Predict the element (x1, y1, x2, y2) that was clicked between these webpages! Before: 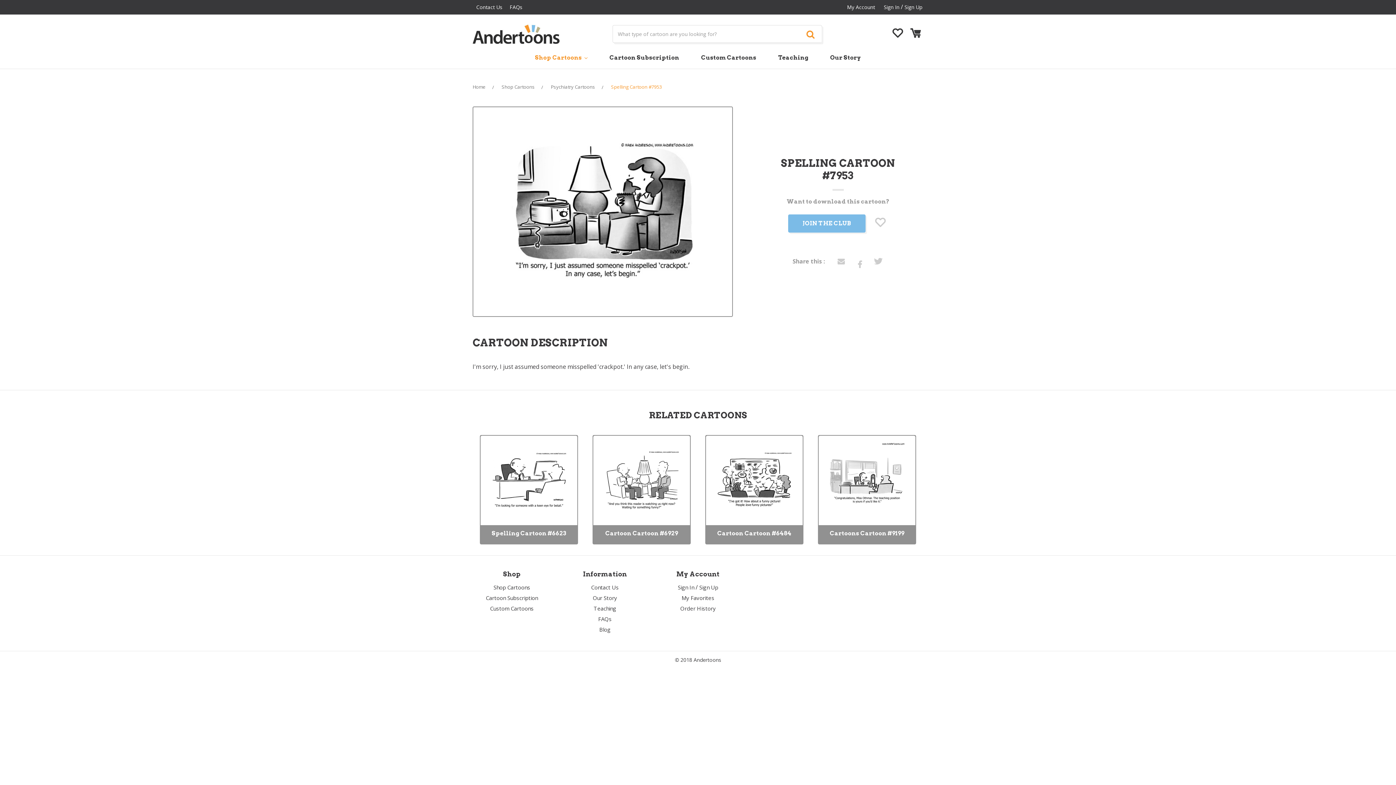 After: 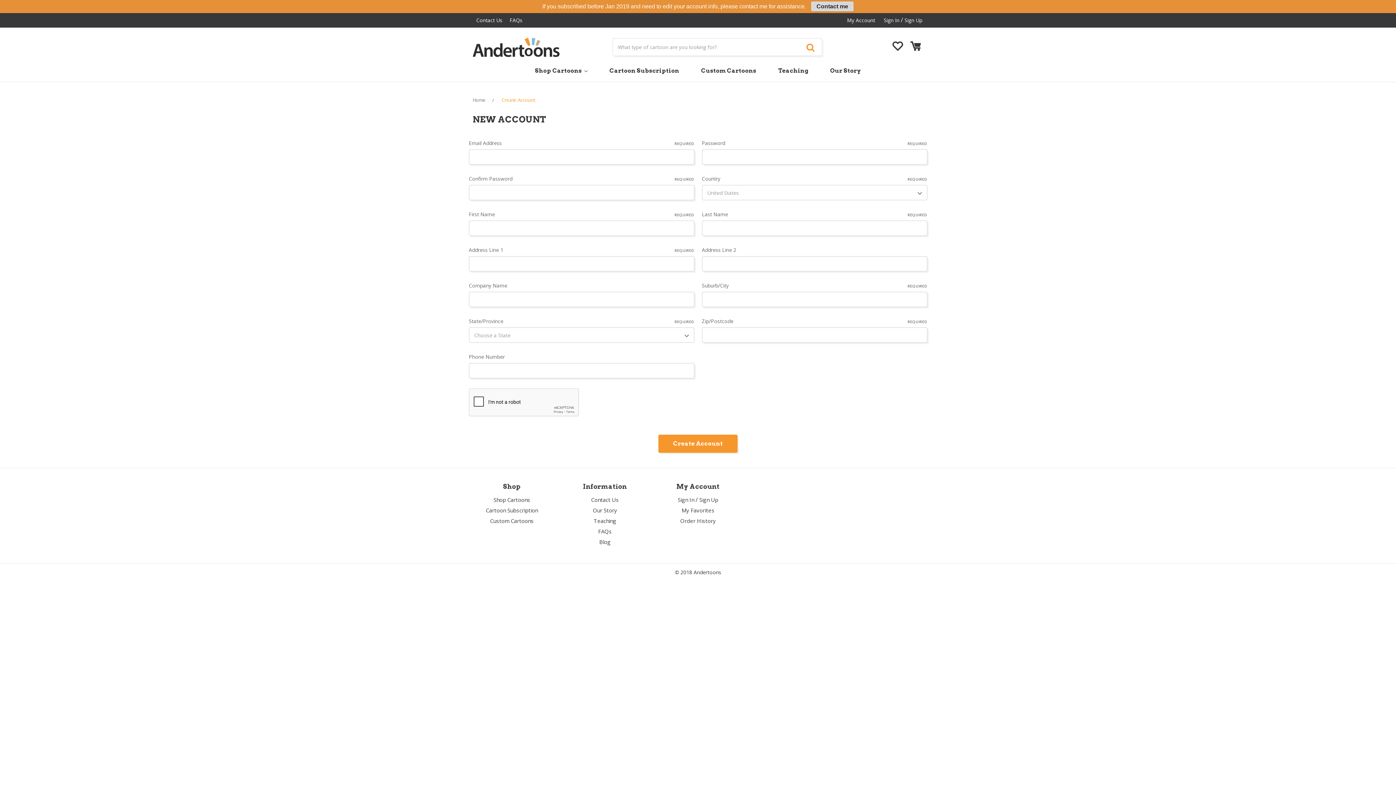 Action: label: Sign Up bbox: (901, 0, 926, 14)